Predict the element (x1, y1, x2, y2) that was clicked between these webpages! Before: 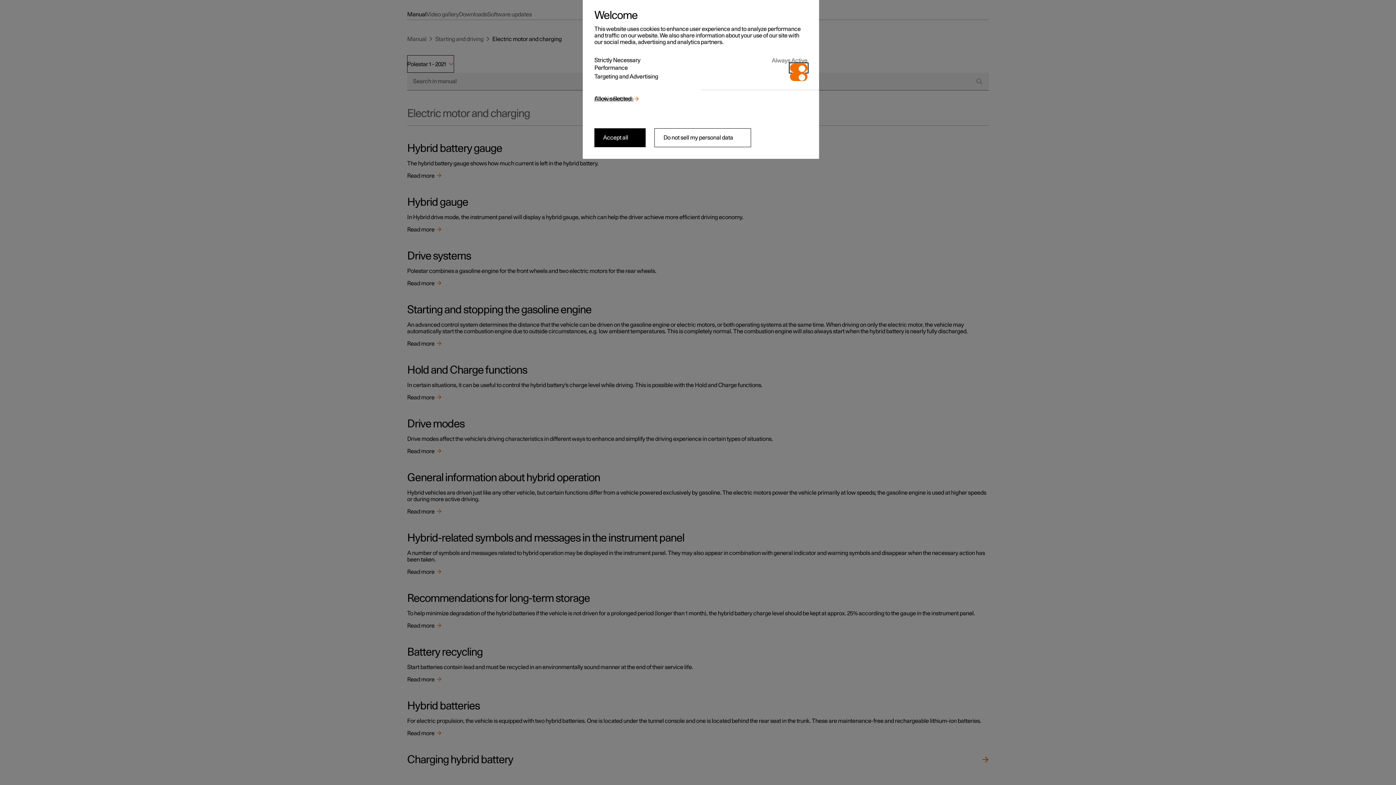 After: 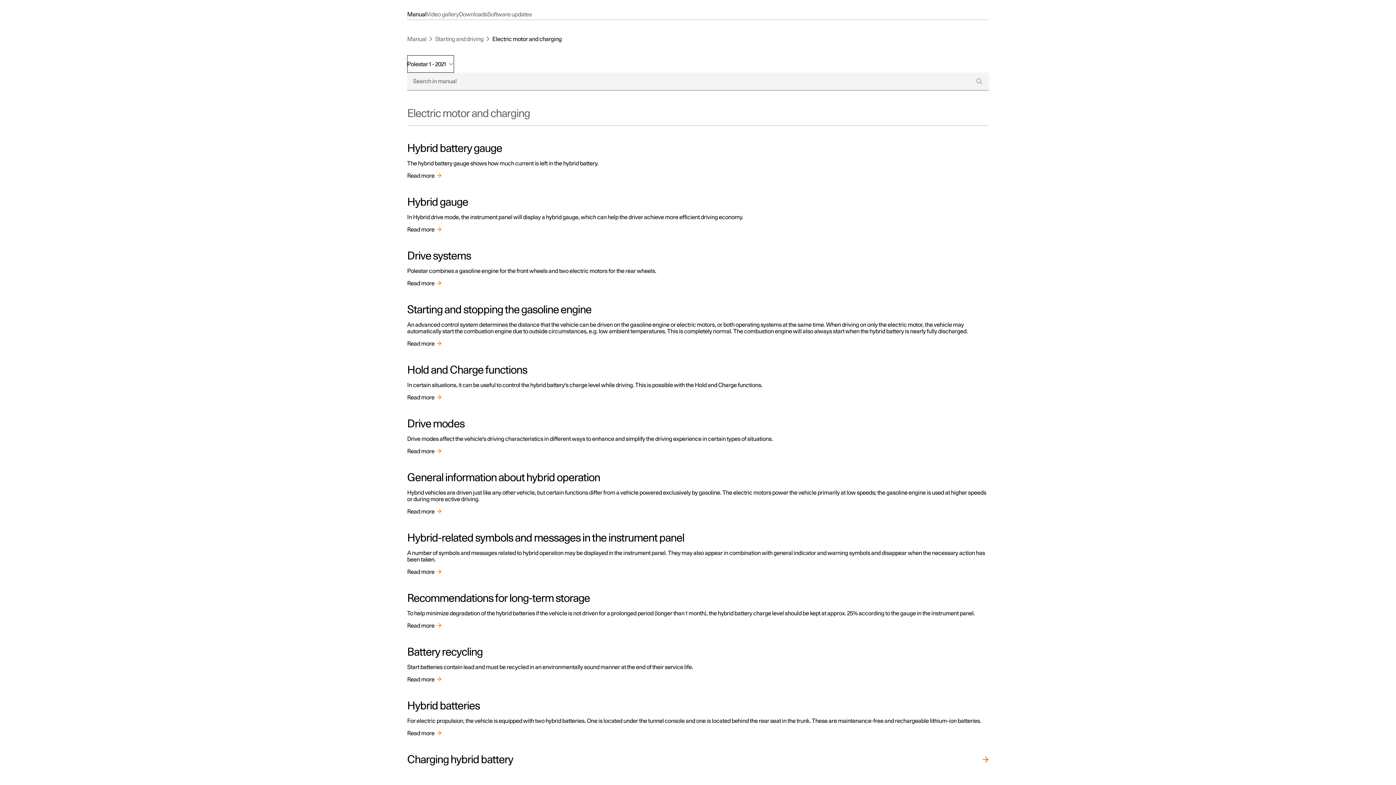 Action: bbox: (594, 128, 645, 147) label: Accept all